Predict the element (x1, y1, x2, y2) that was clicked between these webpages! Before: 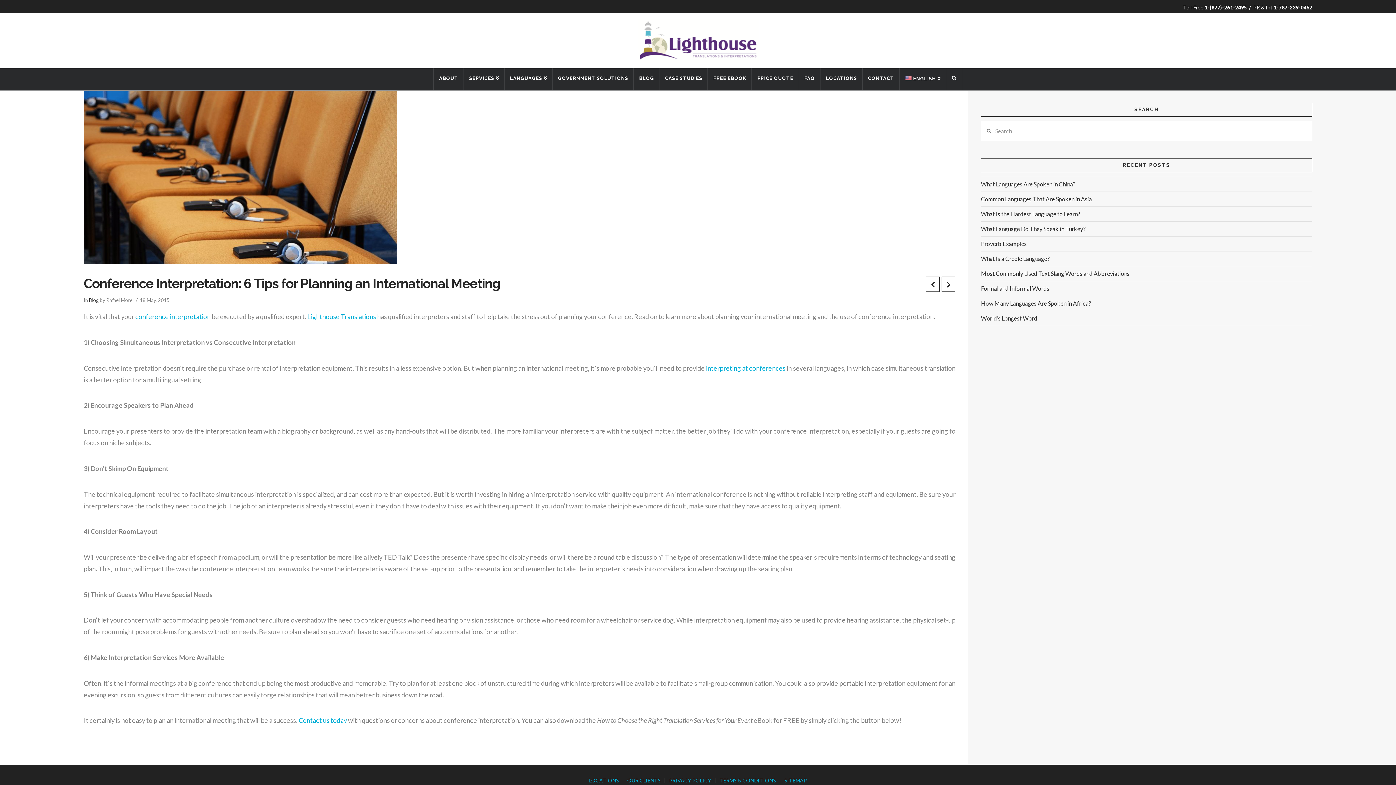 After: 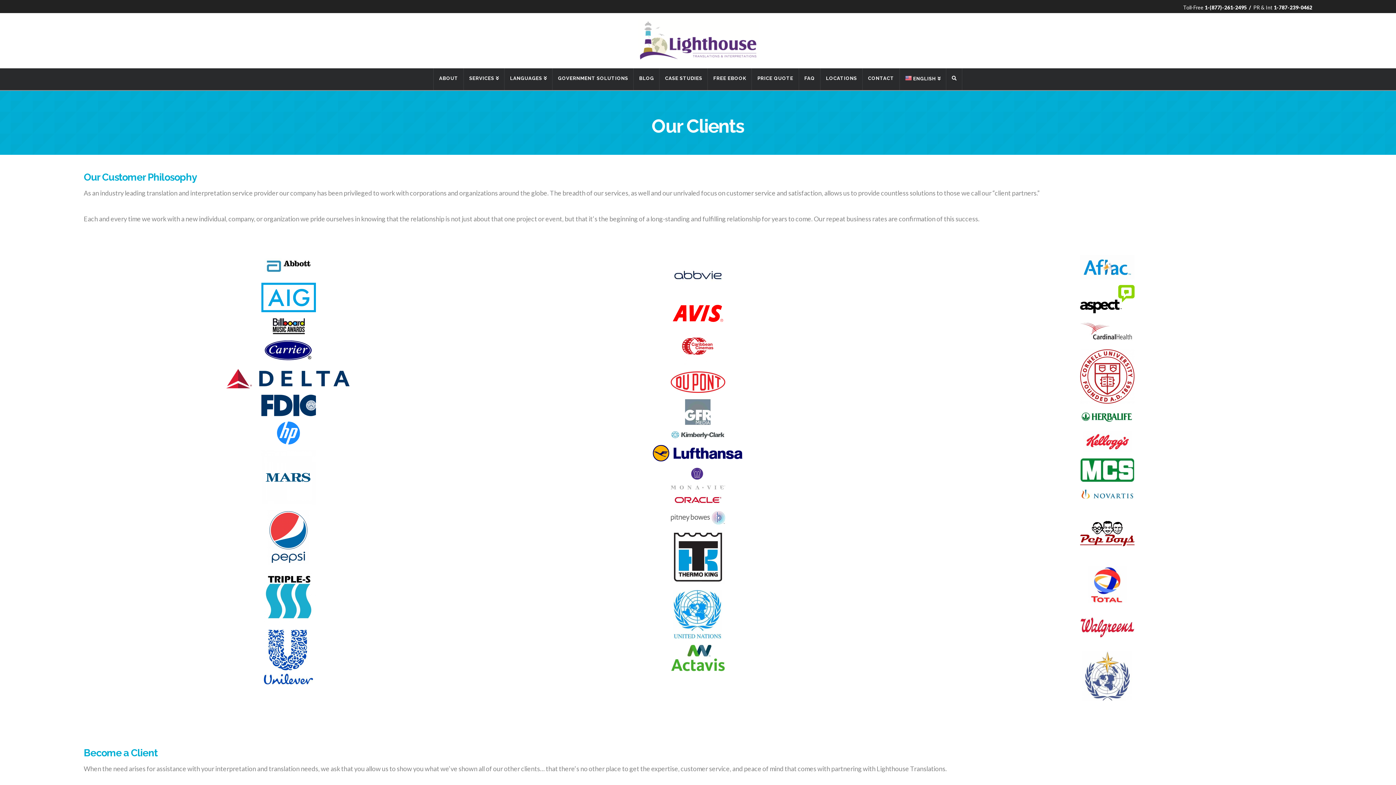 Action: bbox: (627, 777, 660, 784) label: OUR CLIENTS